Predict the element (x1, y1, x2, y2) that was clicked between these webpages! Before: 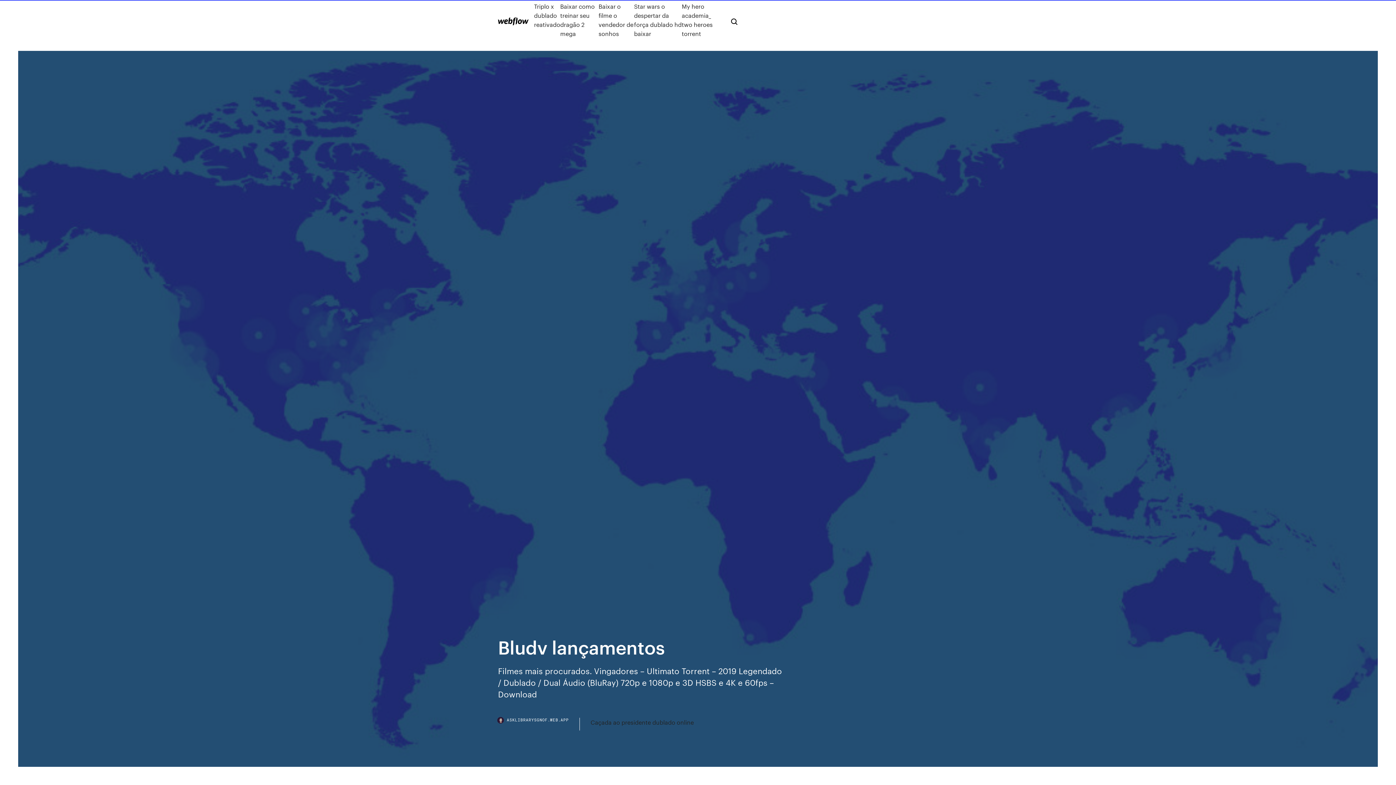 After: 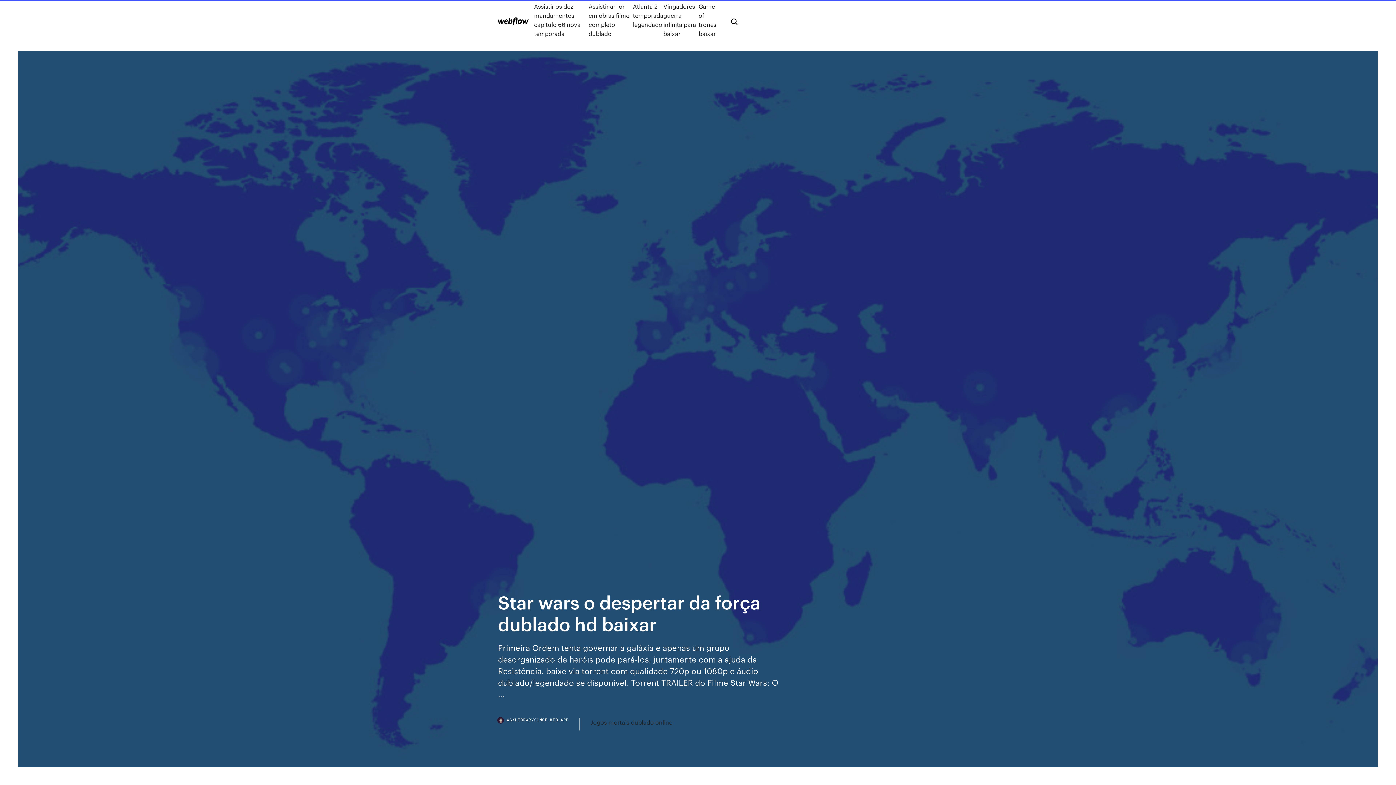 Action: bbox: (634, 1, 681, 38) label: Star wars o despertar da força dublado hd baixar